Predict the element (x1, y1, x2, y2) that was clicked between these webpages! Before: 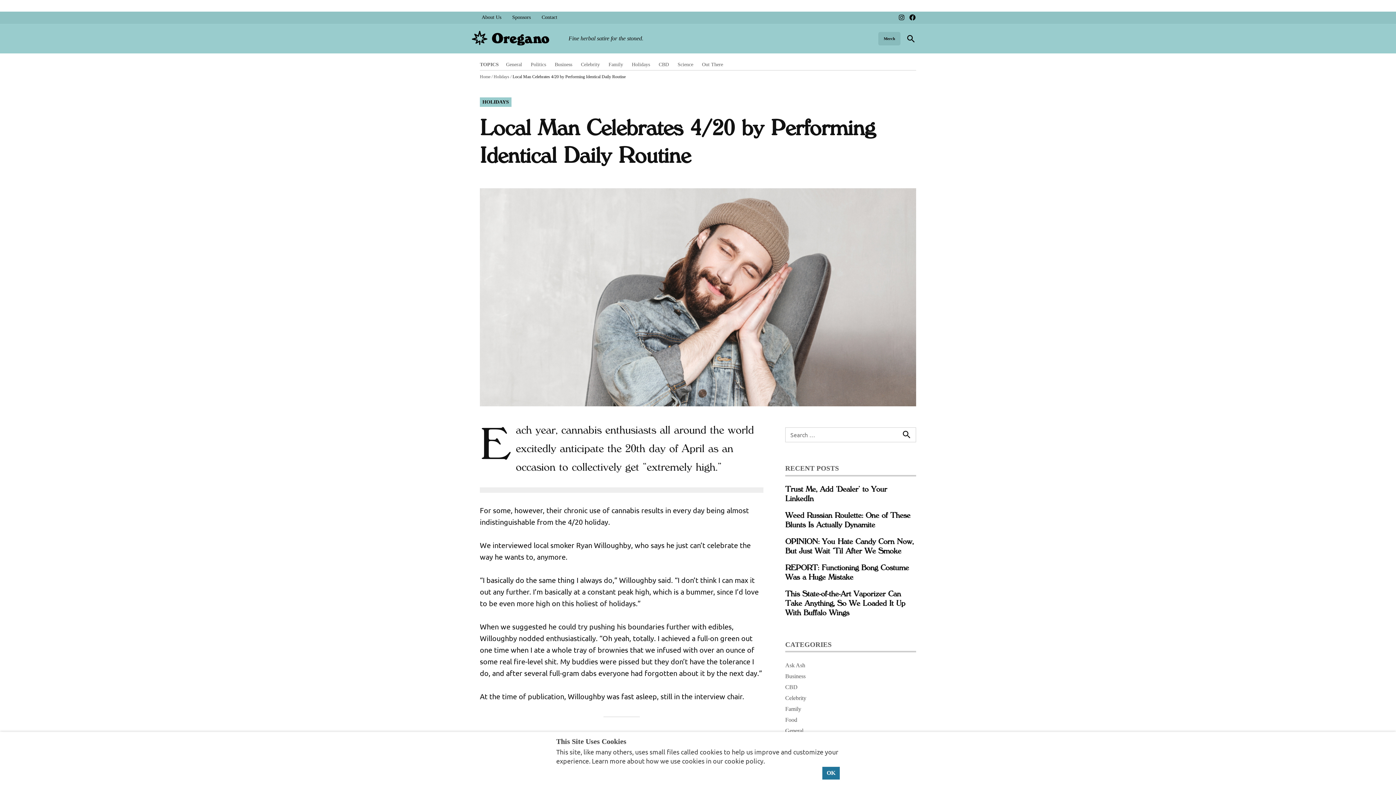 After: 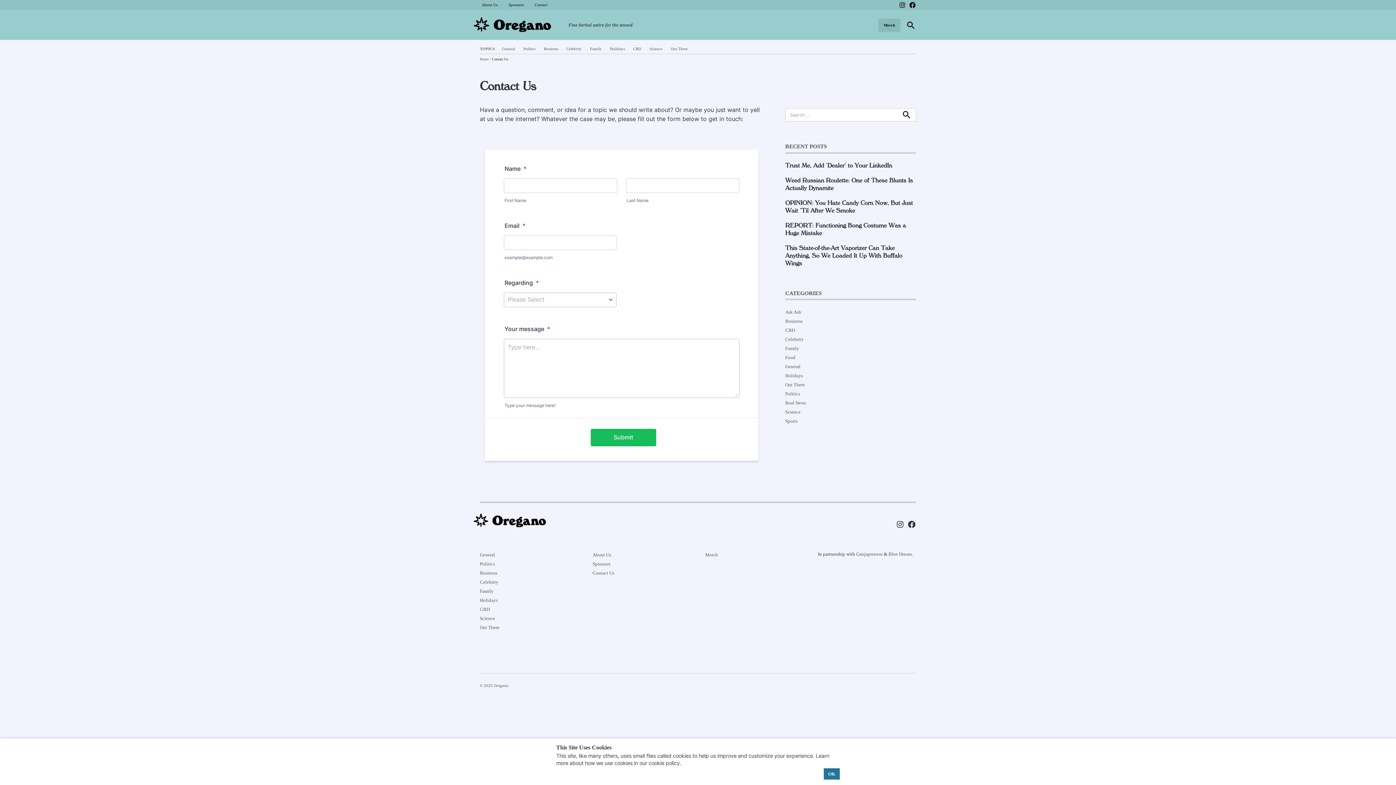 Action: label: Contact bbox: (540, 12, 559, 22)